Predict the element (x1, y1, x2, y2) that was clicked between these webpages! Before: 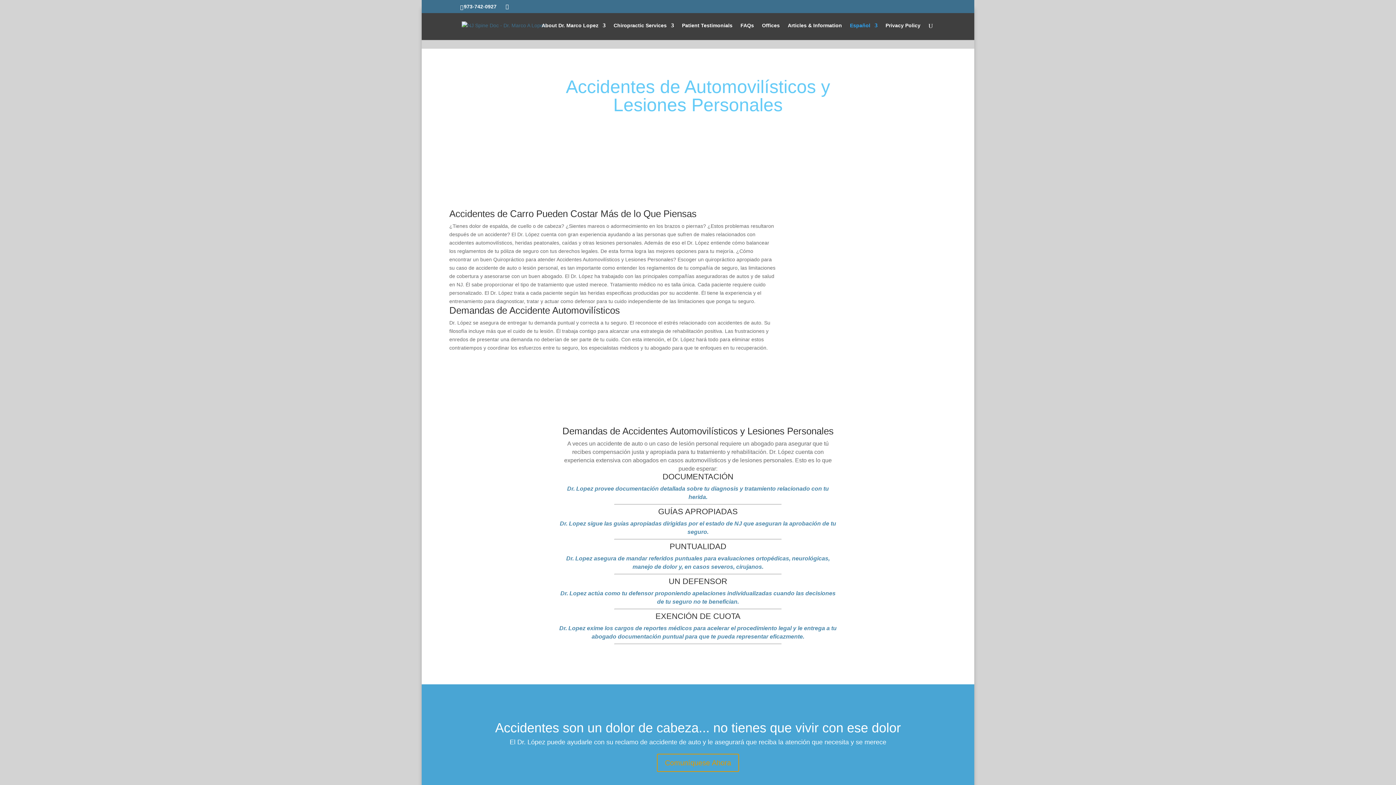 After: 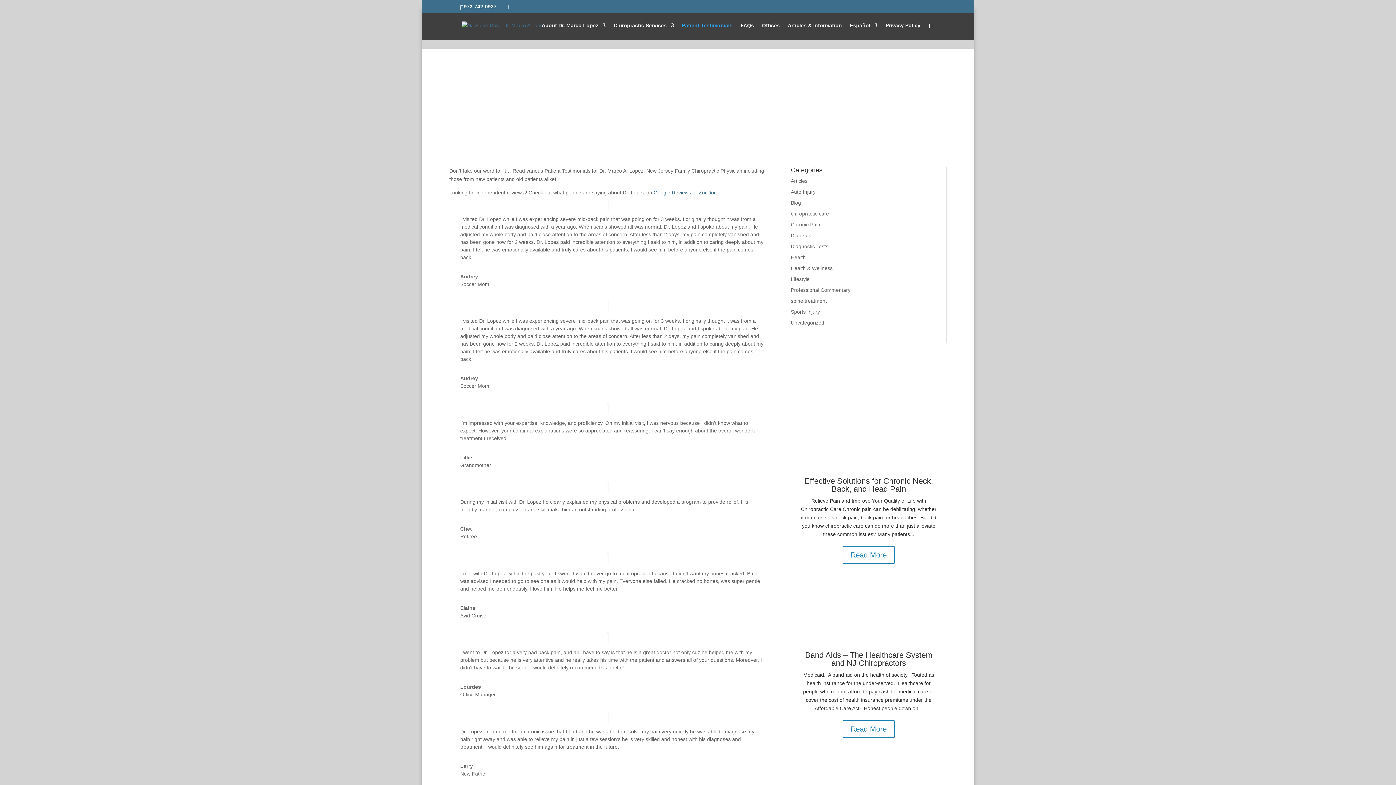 Action: bbox: (682, 22, 732, 40) label: Patient Testimonials